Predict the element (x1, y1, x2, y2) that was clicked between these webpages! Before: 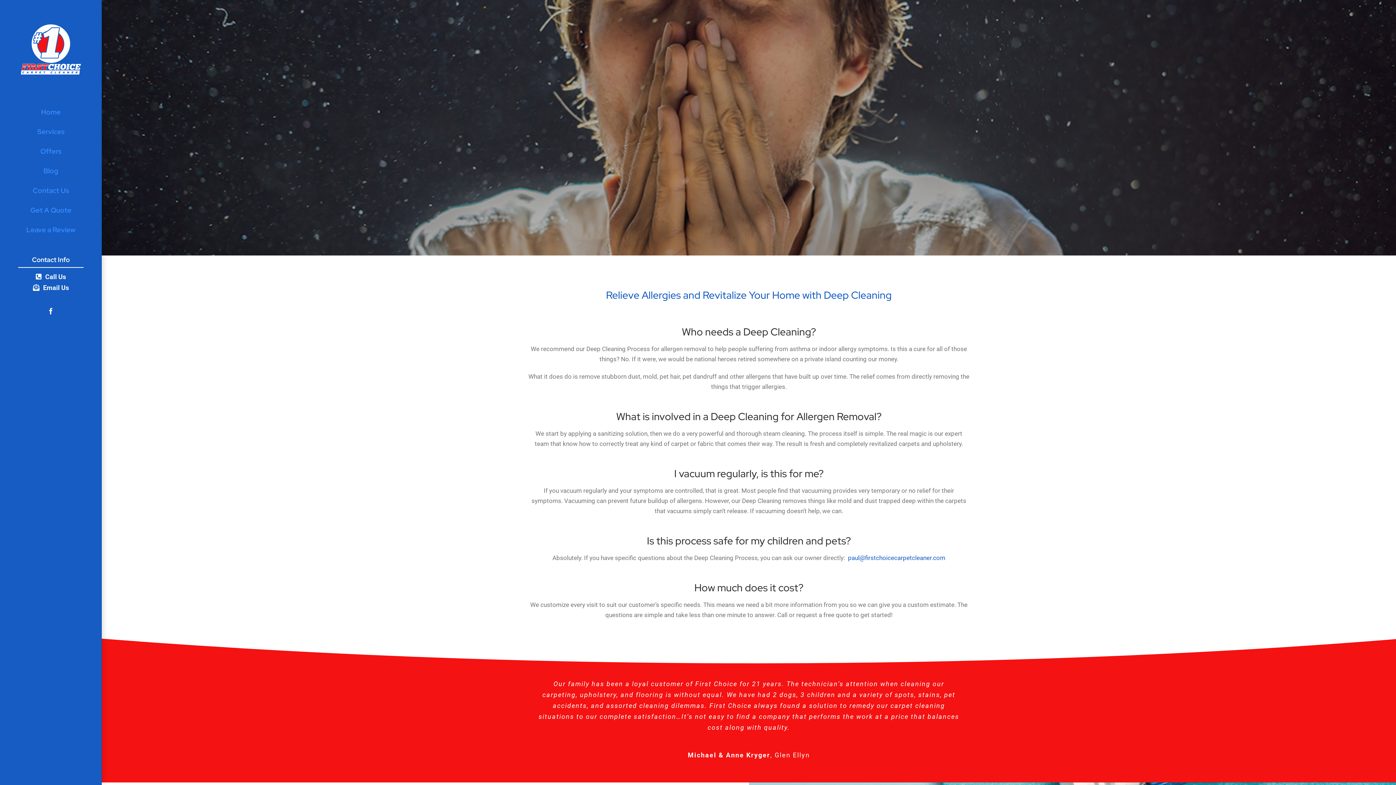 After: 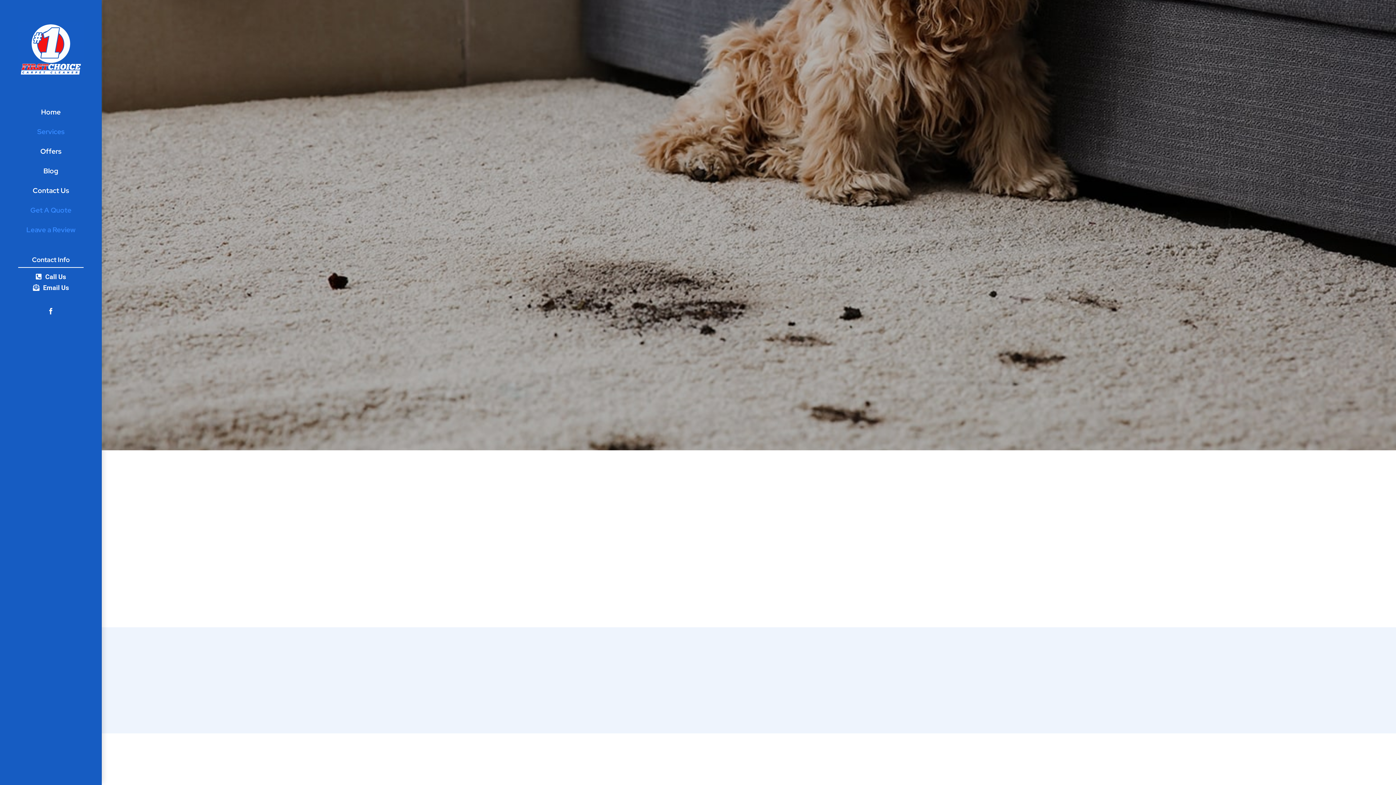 Action: bbox: (18, 21, 83, 76)